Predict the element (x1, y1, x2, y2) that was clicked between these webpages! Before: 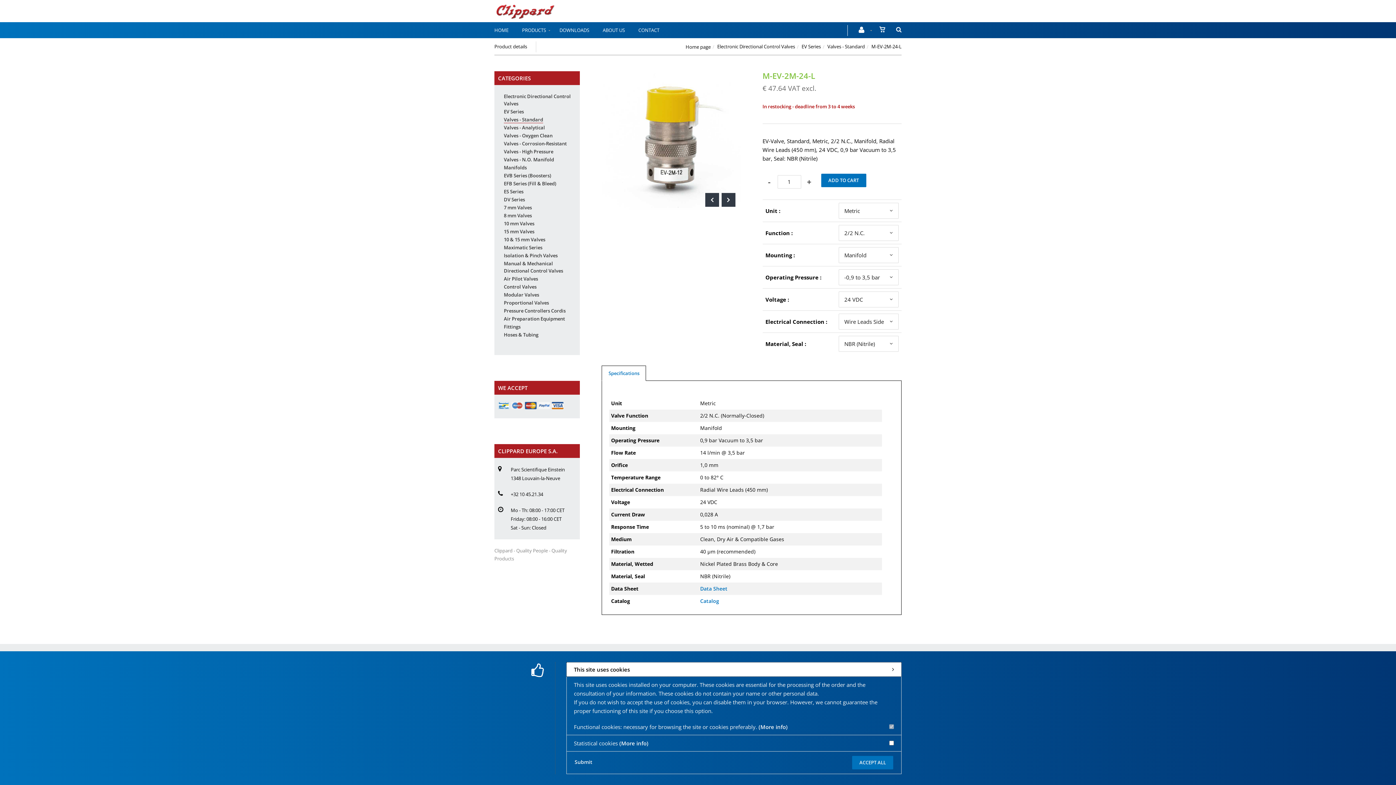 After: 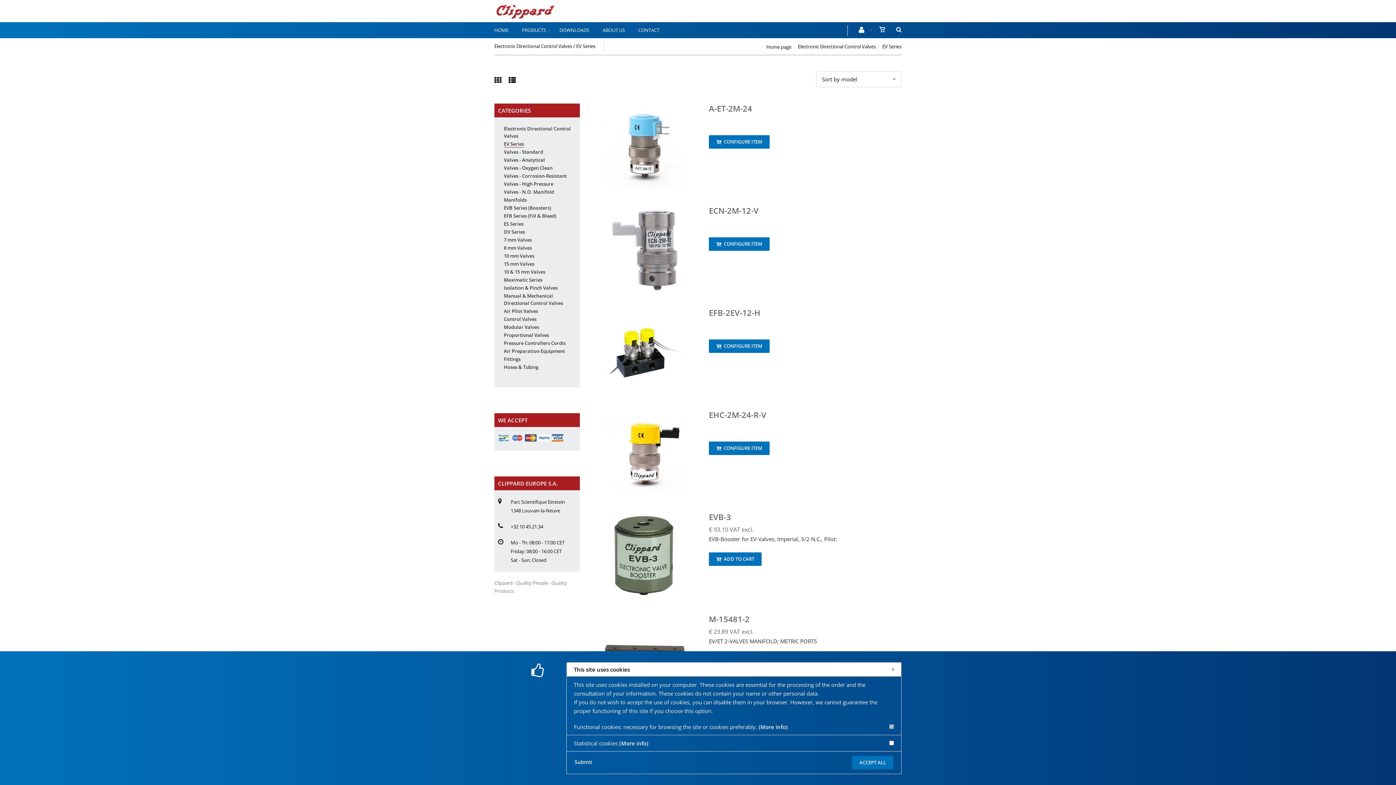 Action: label: EV Series bbox: (801, 43, 821, 49)